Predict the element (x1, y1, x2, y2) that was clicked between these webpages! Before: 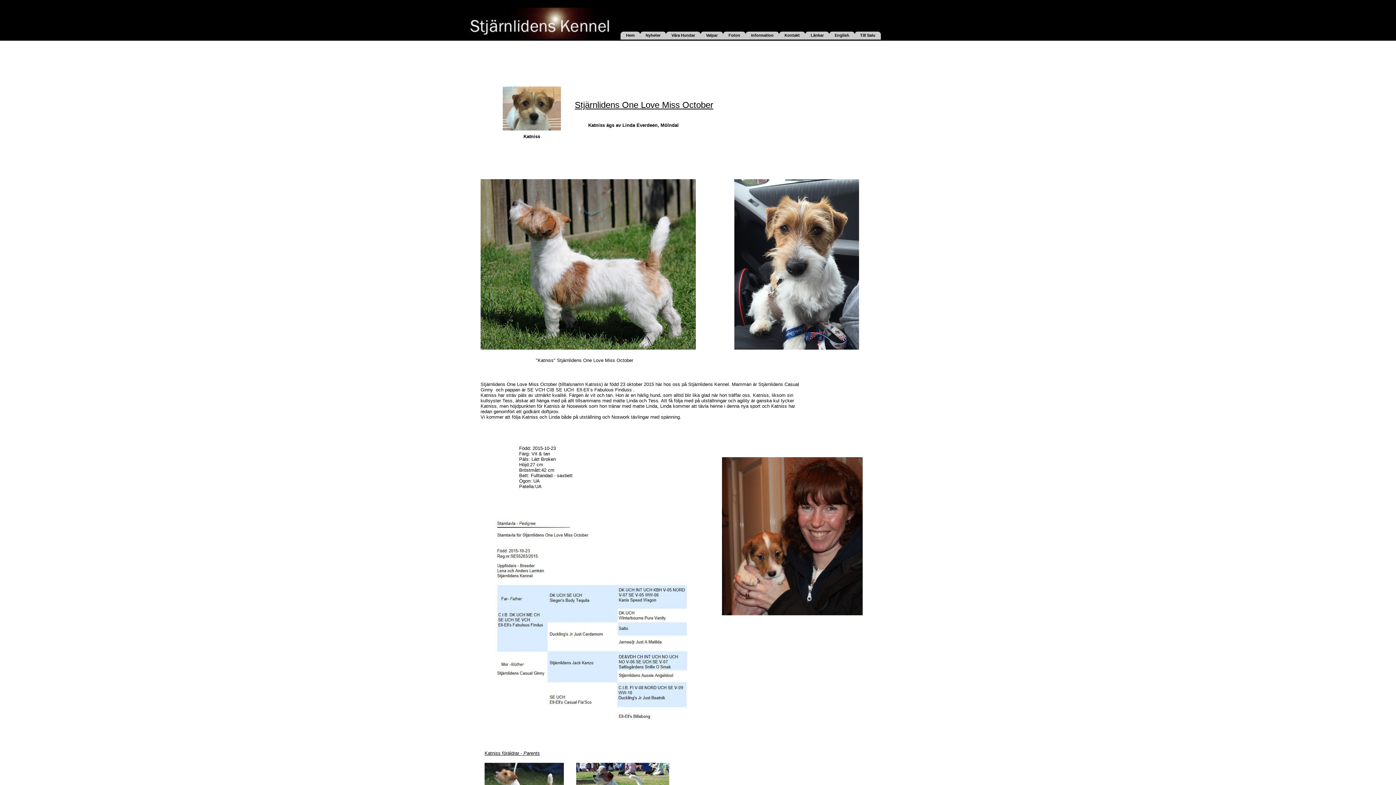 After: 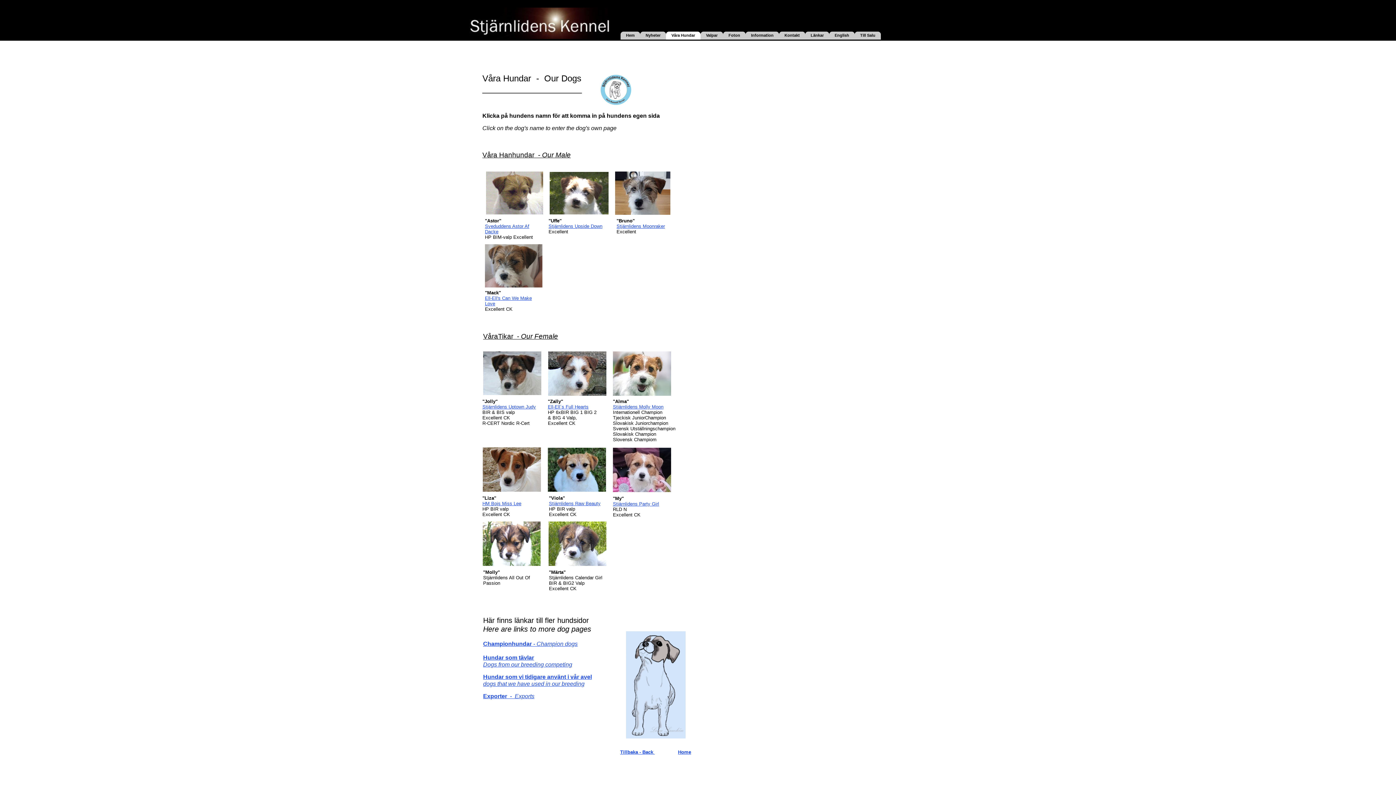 Action: bbox: (666, 31, 700, 39) label: Våra Hundar